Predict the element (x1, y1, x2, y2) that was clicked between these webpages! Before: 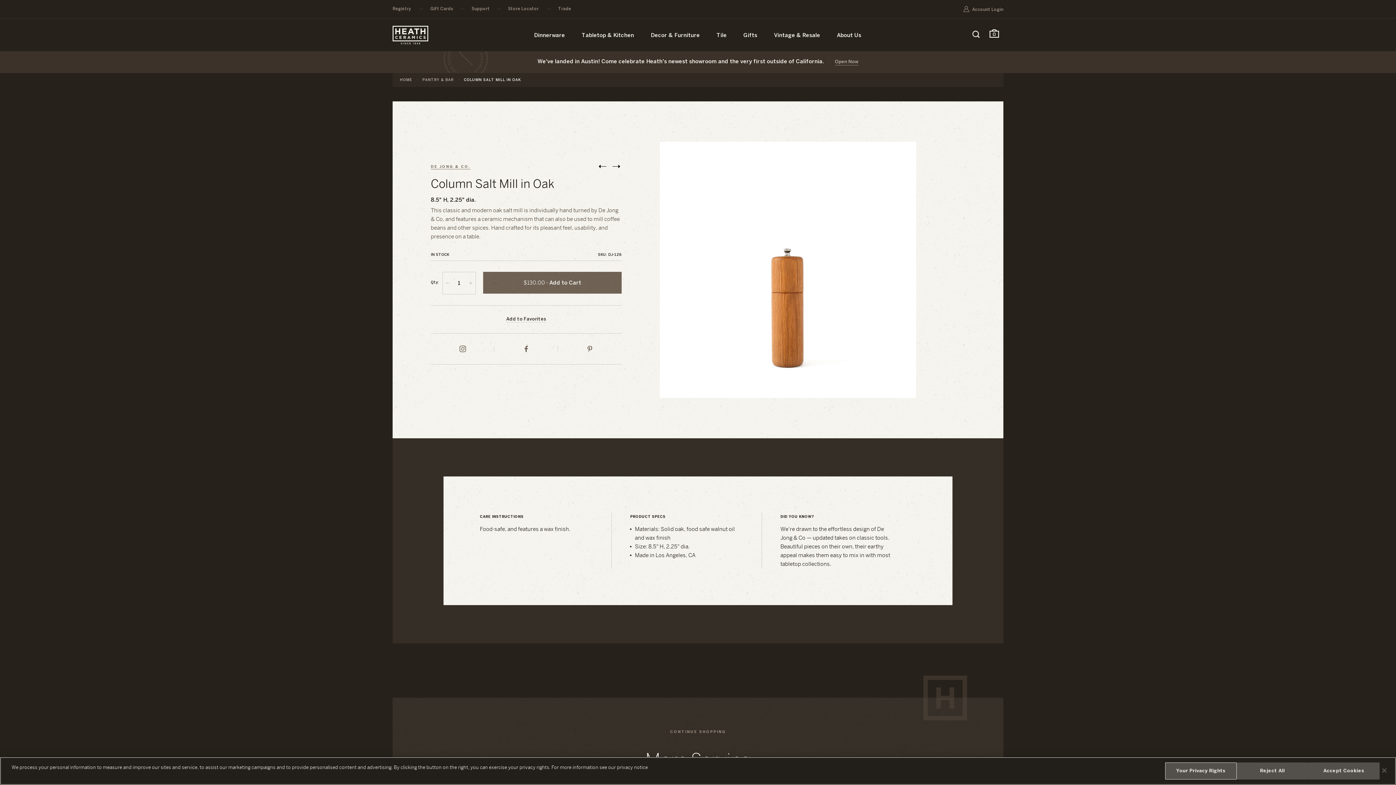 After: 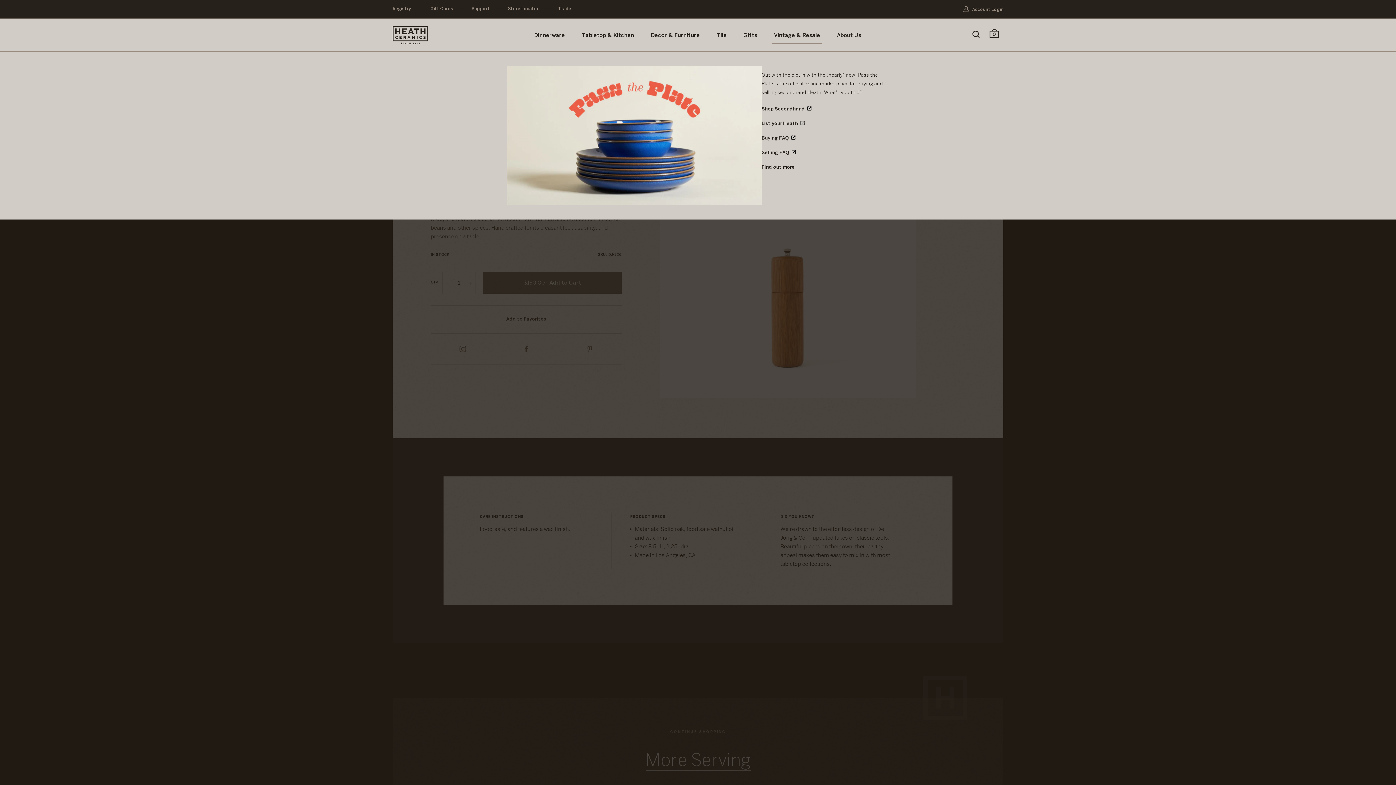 Action: bbox: (765, 33, 828, 38) label: Vintage & Resale